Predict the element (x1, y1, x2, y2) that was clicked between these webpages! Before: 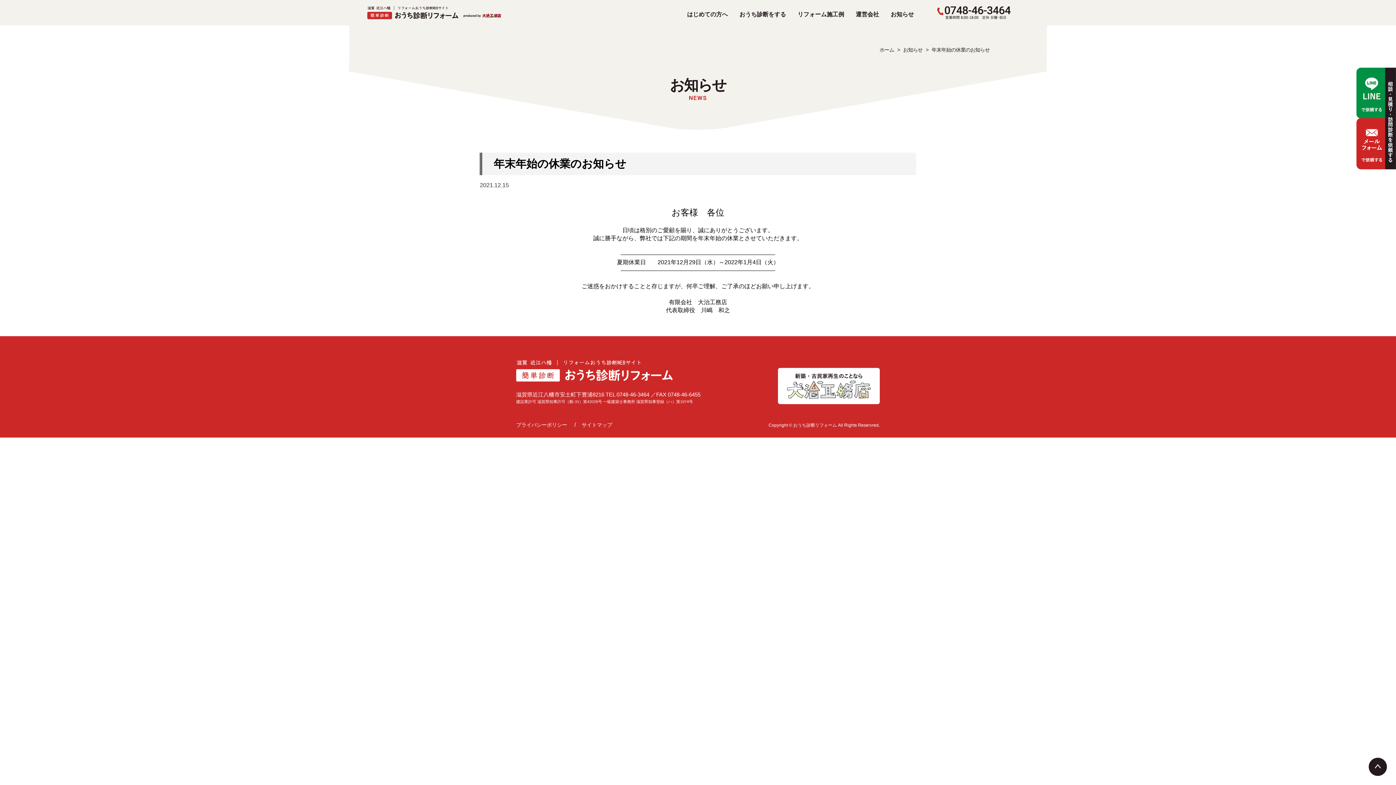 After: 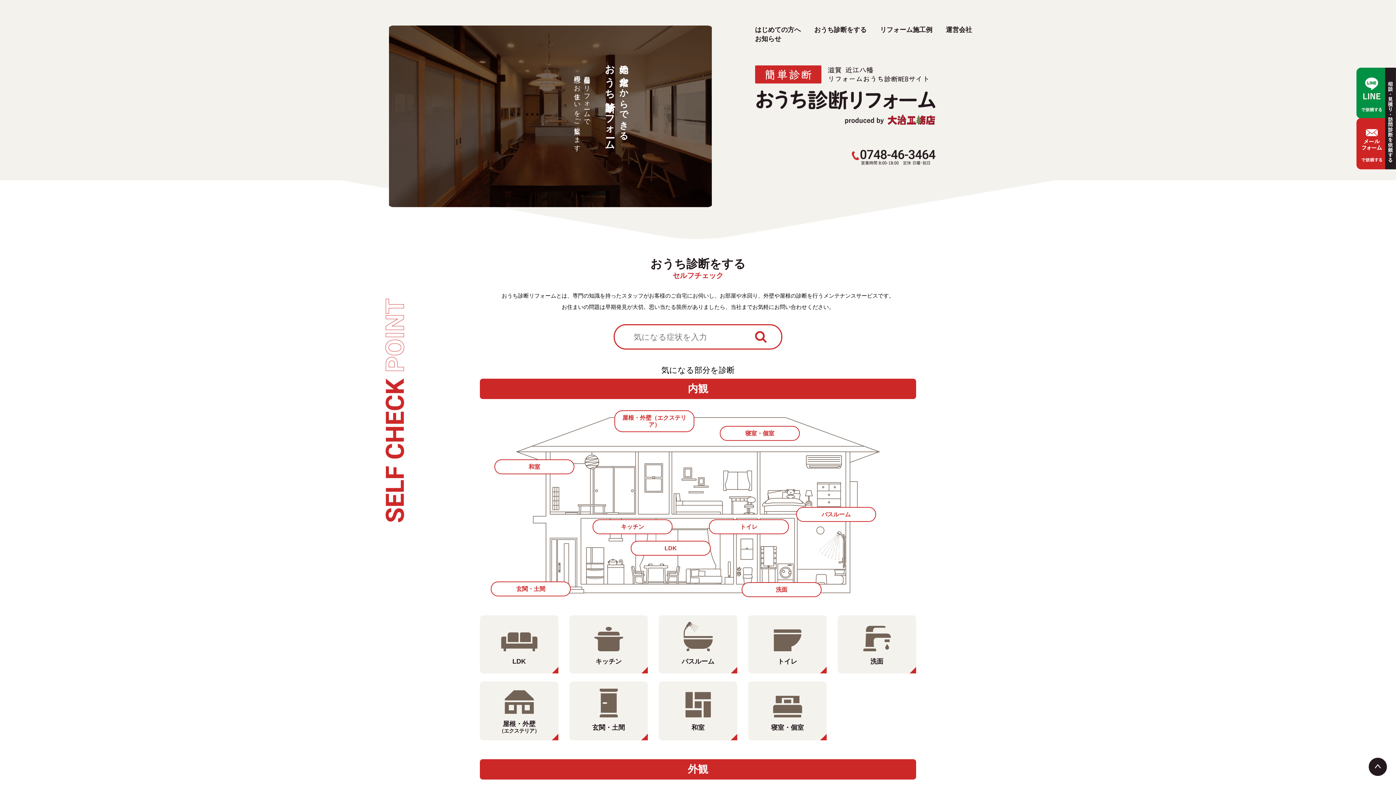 Action: label: ホーム bbox: (878, 46, 895, 52)